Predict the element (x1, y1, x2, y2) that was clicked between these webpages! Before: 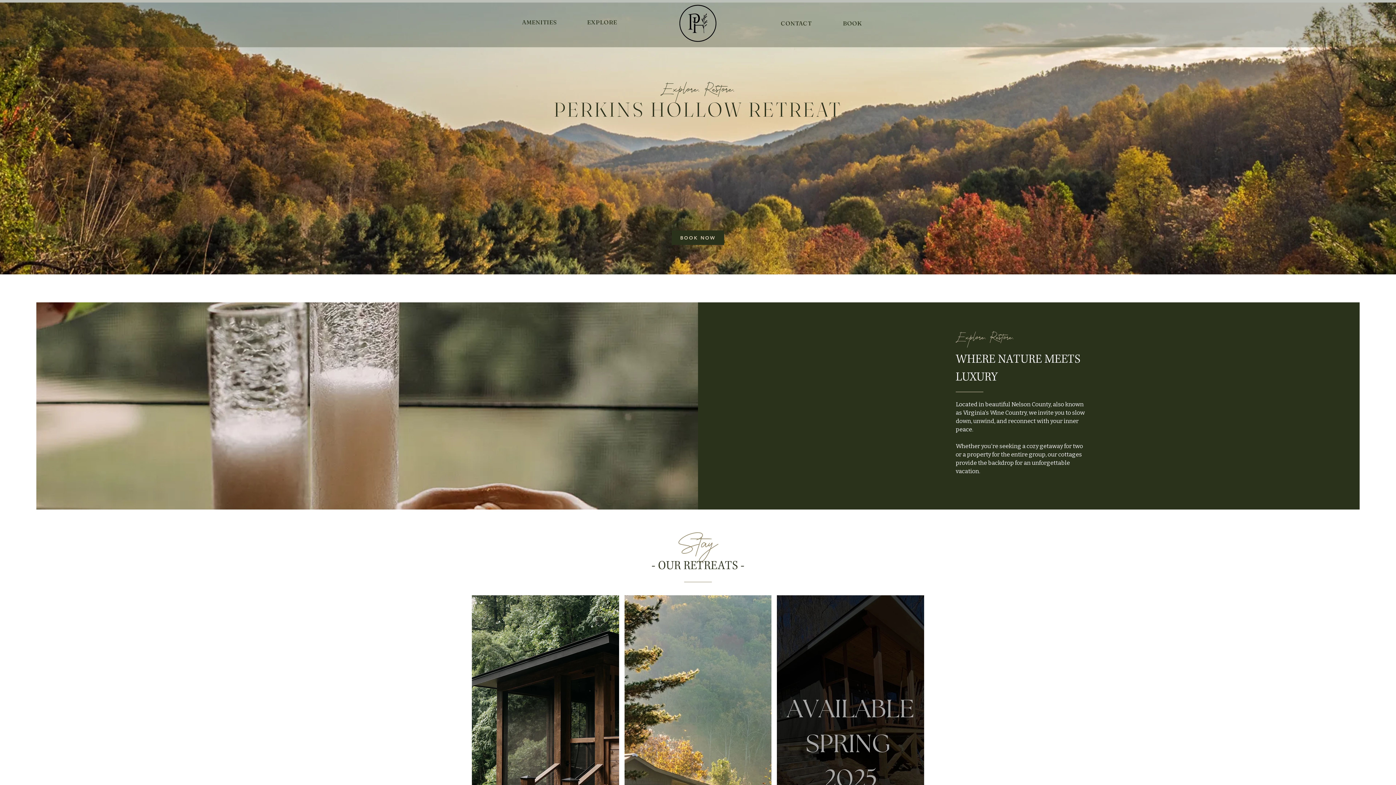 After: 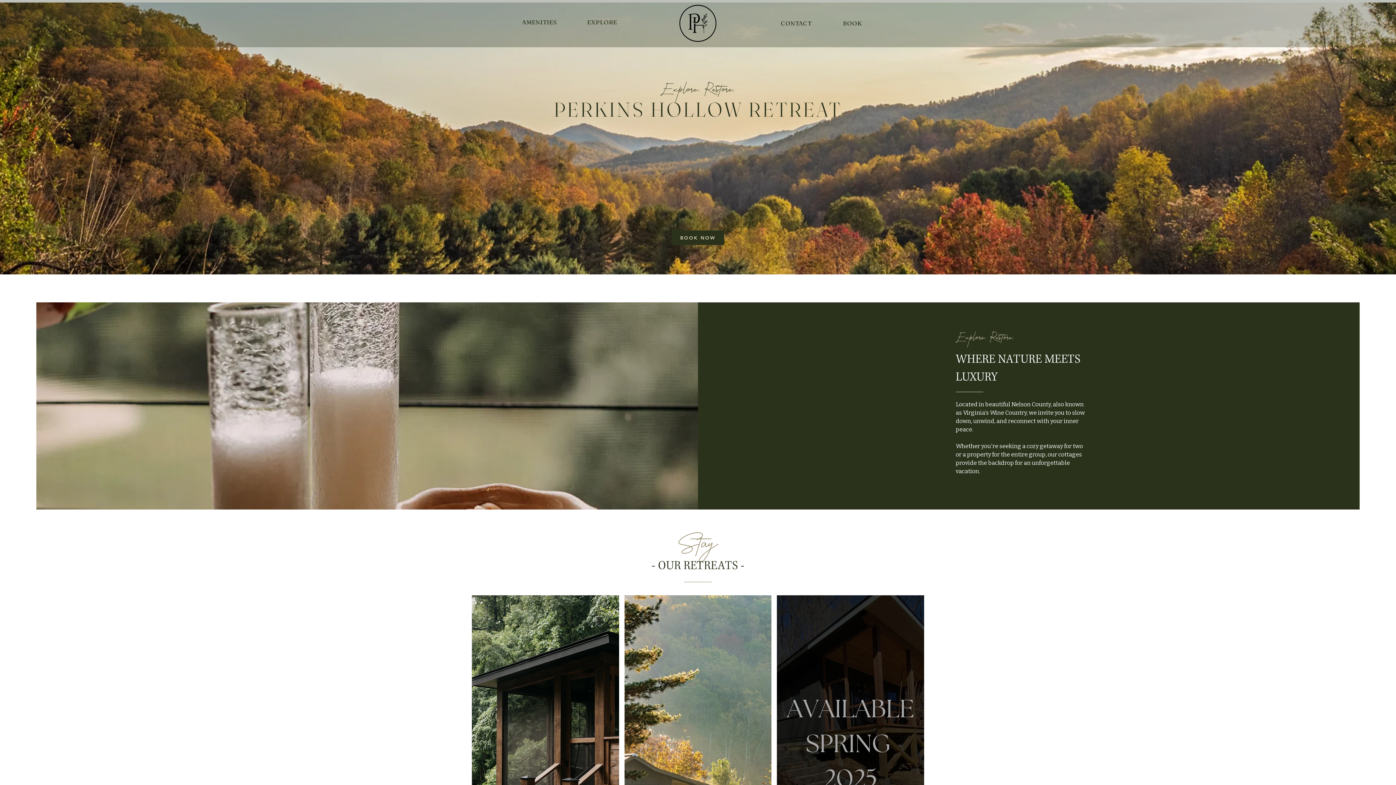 Action: label: AMENITIES bbox: (508, 14, 570, 29)